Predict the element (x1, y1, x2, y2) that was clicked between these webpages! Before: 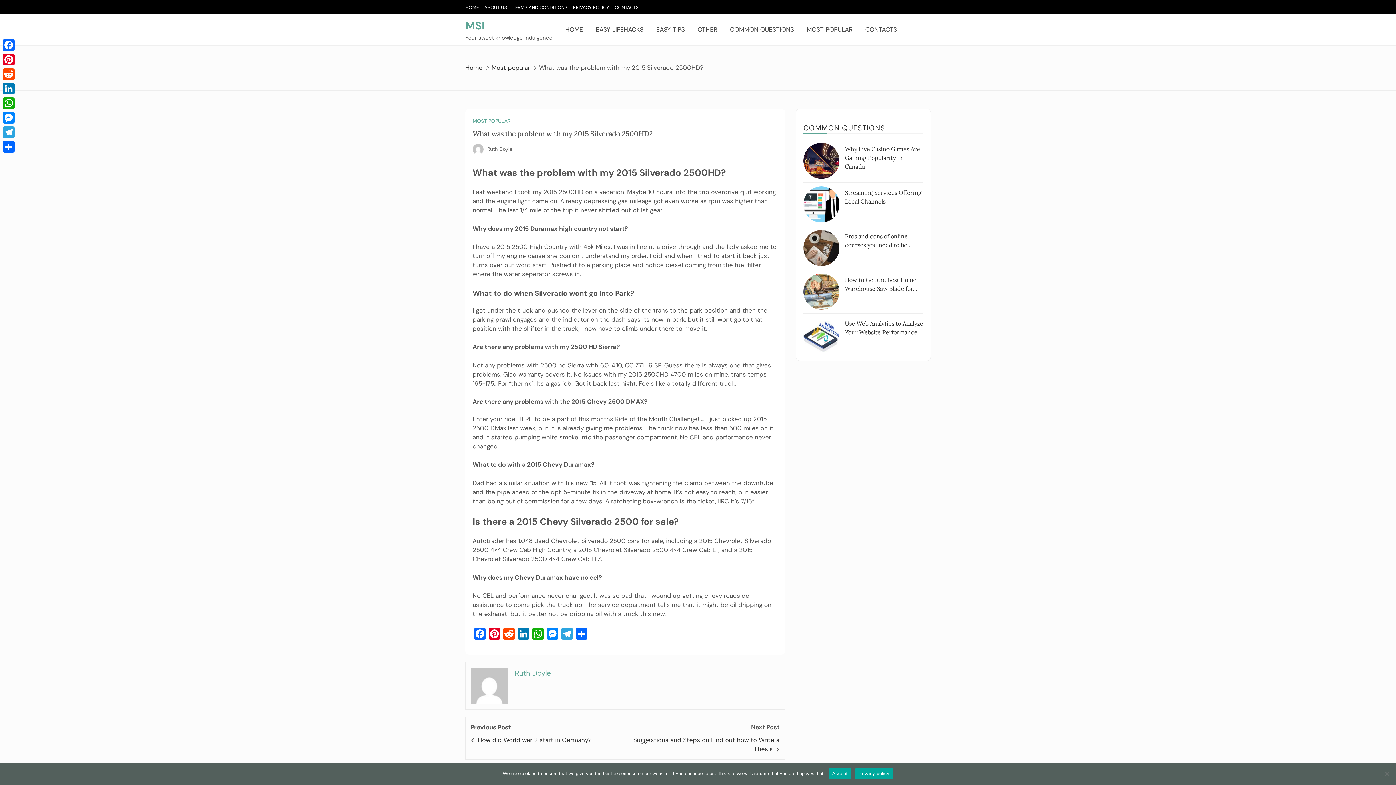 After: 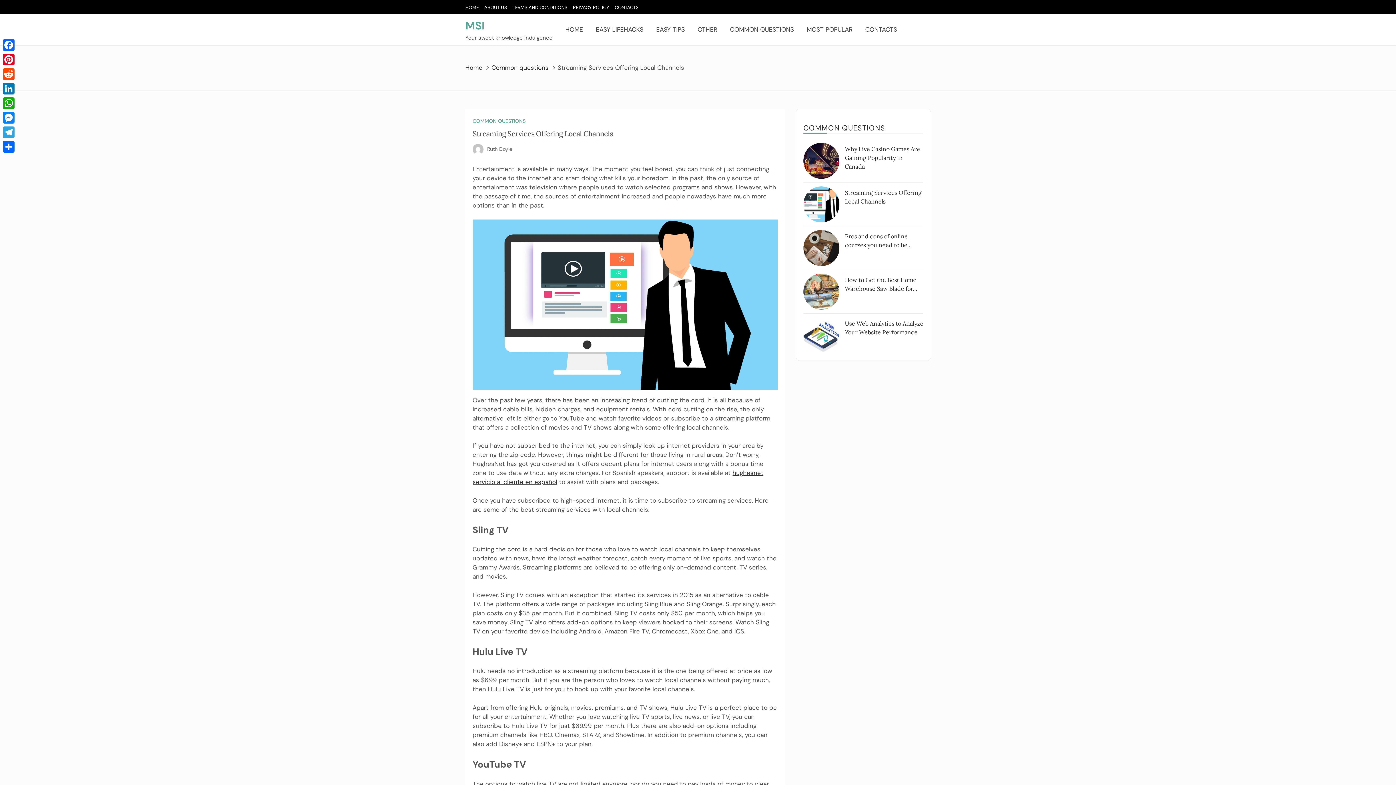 Action: bbox: (803, 186, 839, 222)